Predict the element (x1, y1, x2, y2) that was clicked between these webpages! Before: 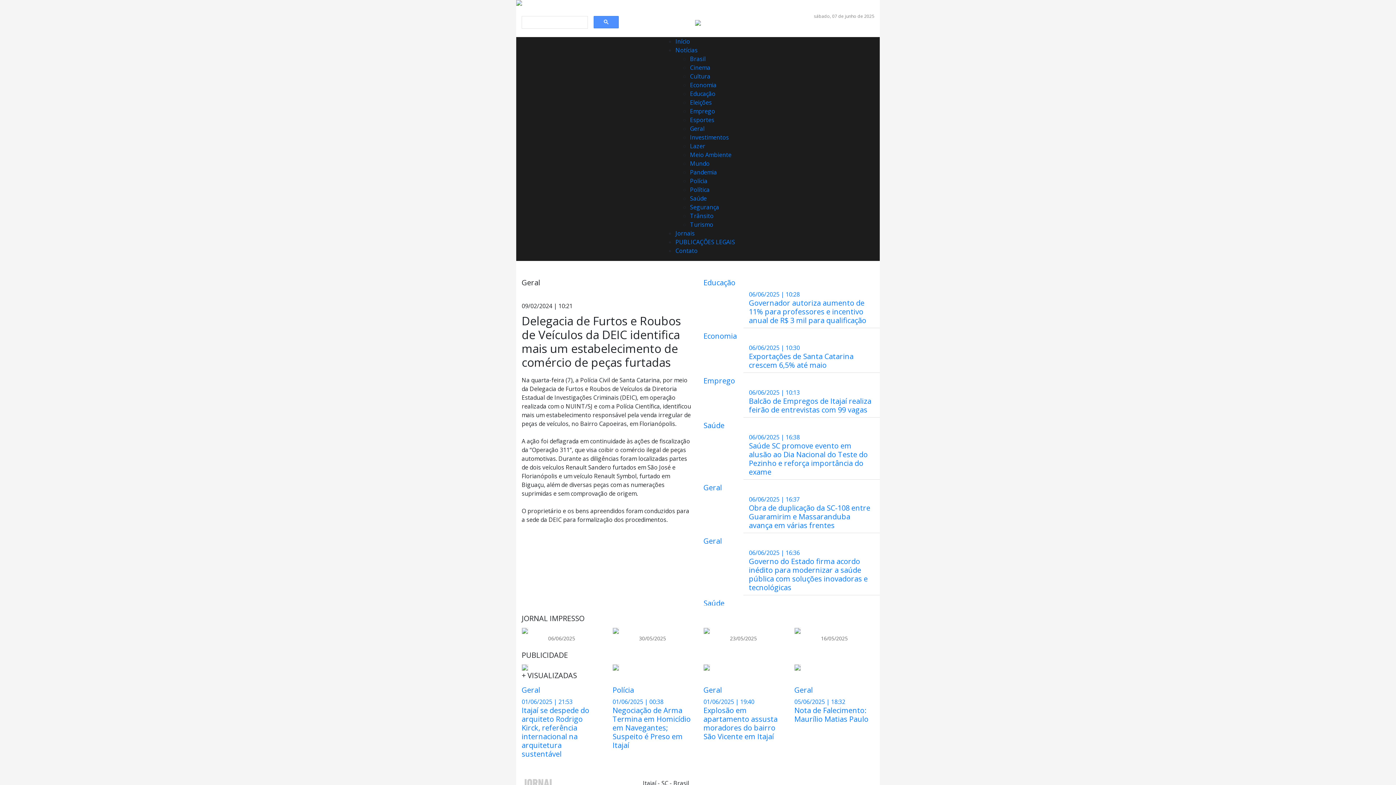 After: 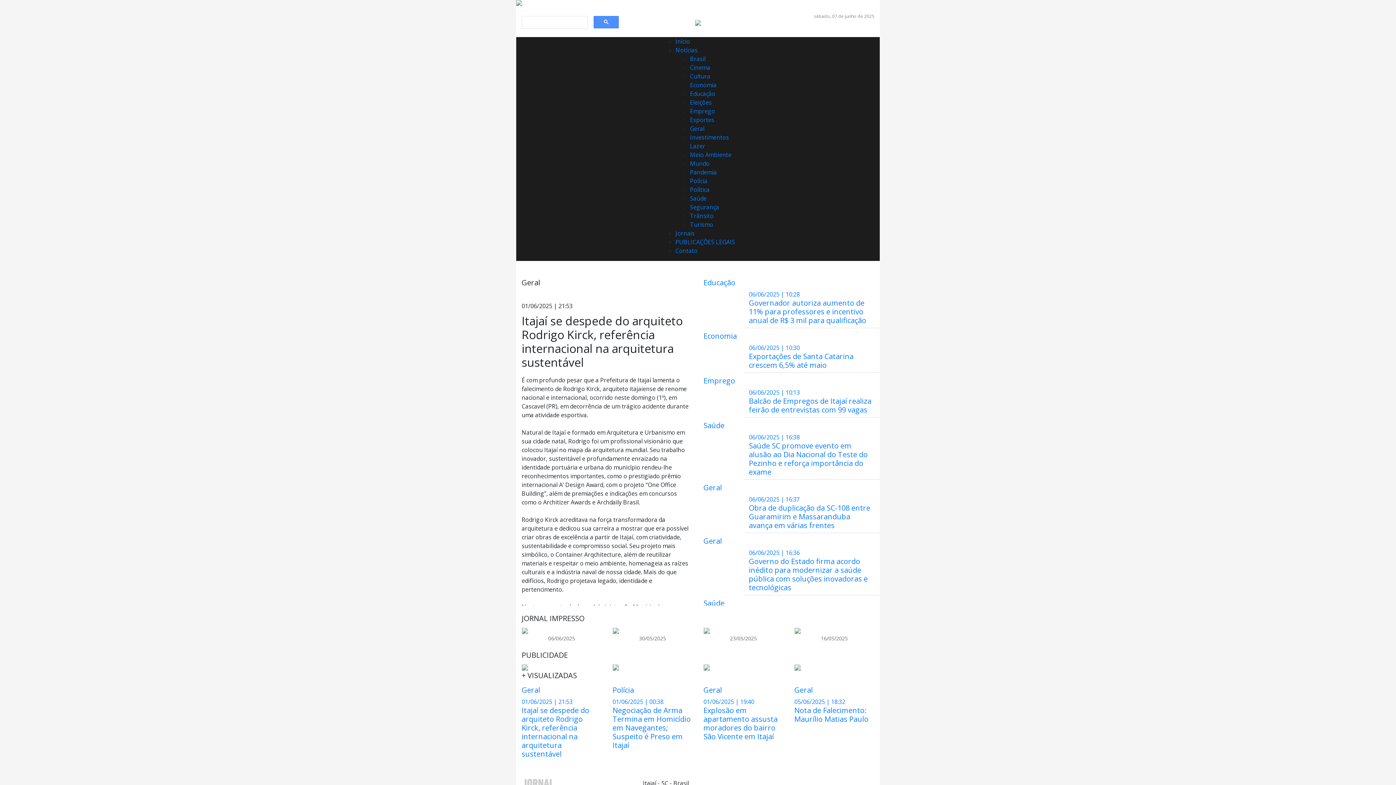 Action: bbox: (521, 686, 601, 758) label: Geral
01/06/2025 | 21:53
Itajaí se despede do arquiteto Rodrigo Kirck, referência internacional na arquitetura sustentável